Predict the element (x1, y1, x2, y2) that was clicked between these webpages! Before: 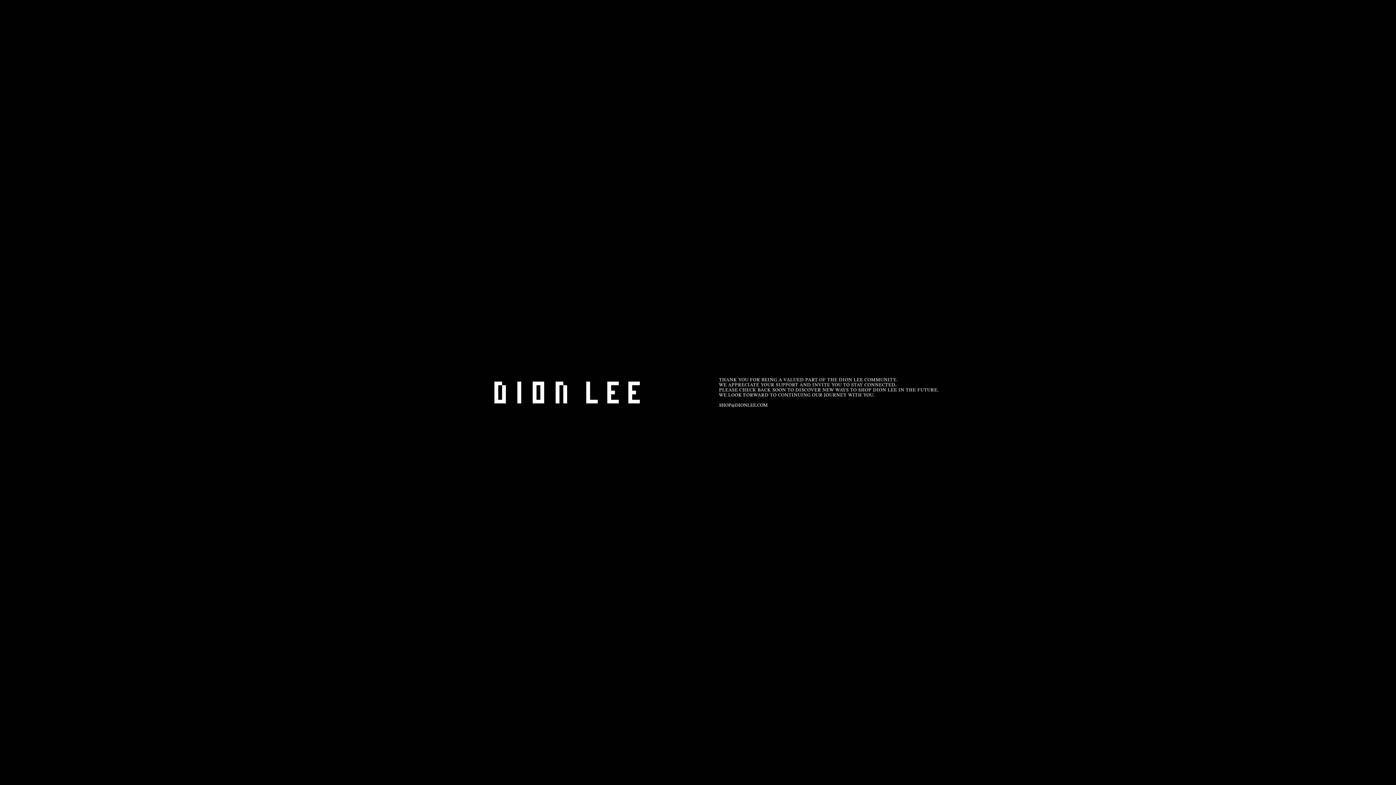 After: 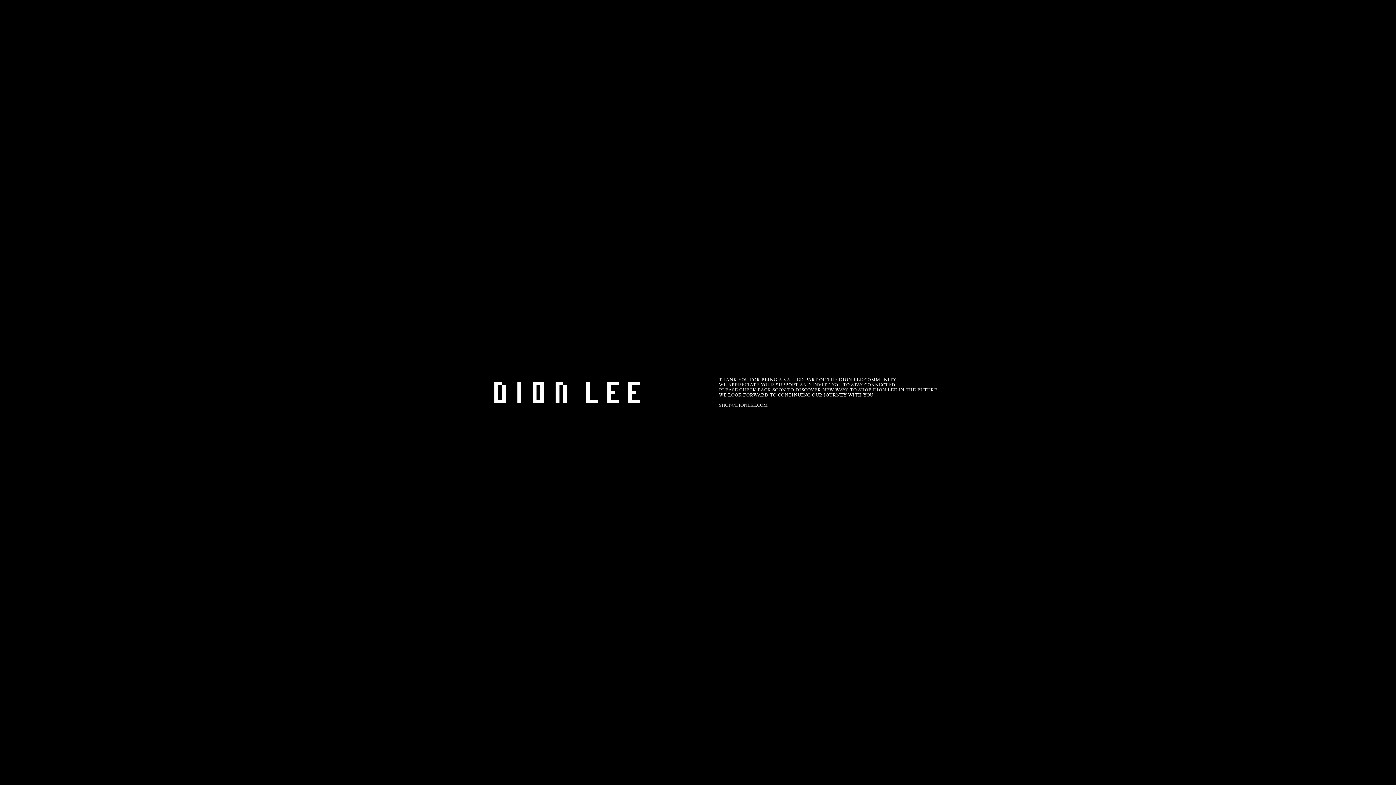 Action: bbox: (719, 402, 767, 408) label: SHOP@DIONLEE.COM